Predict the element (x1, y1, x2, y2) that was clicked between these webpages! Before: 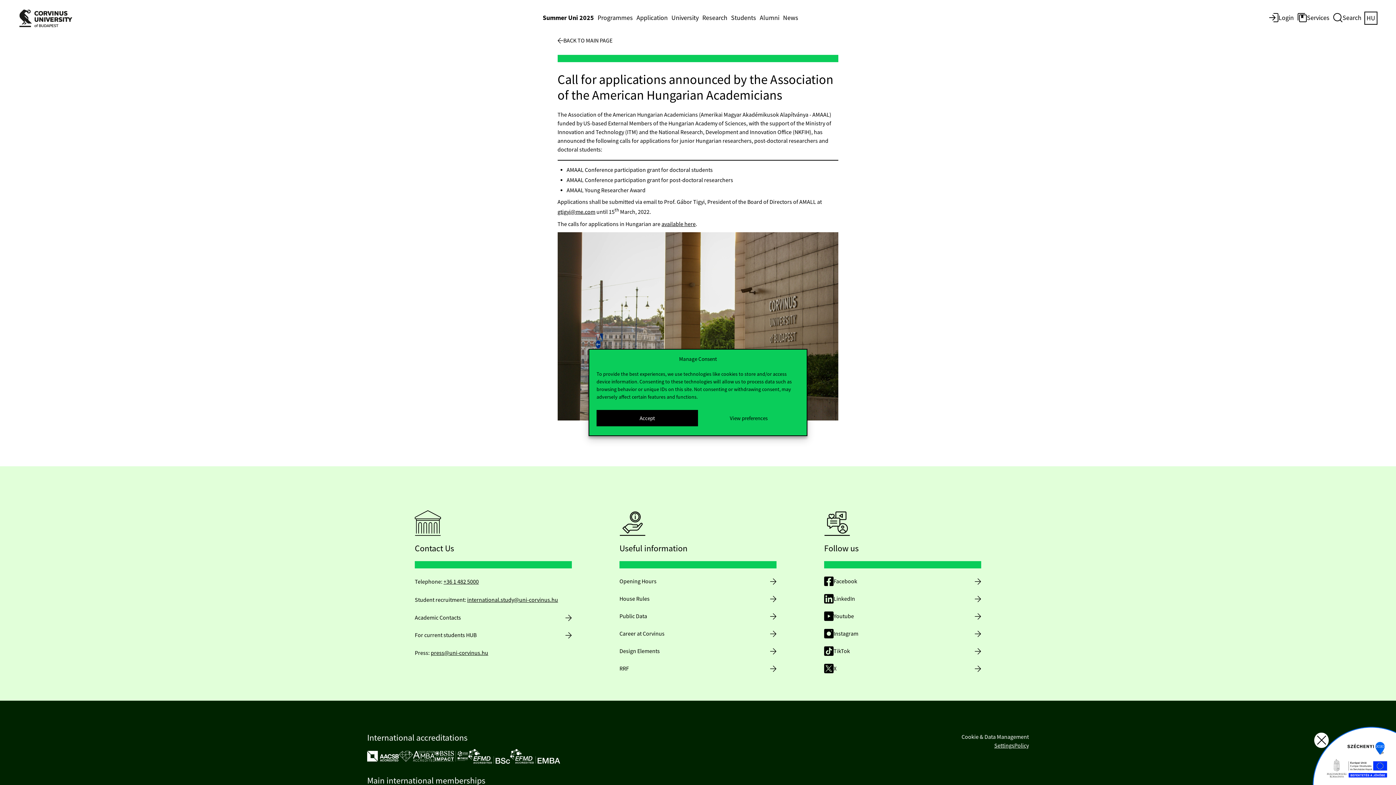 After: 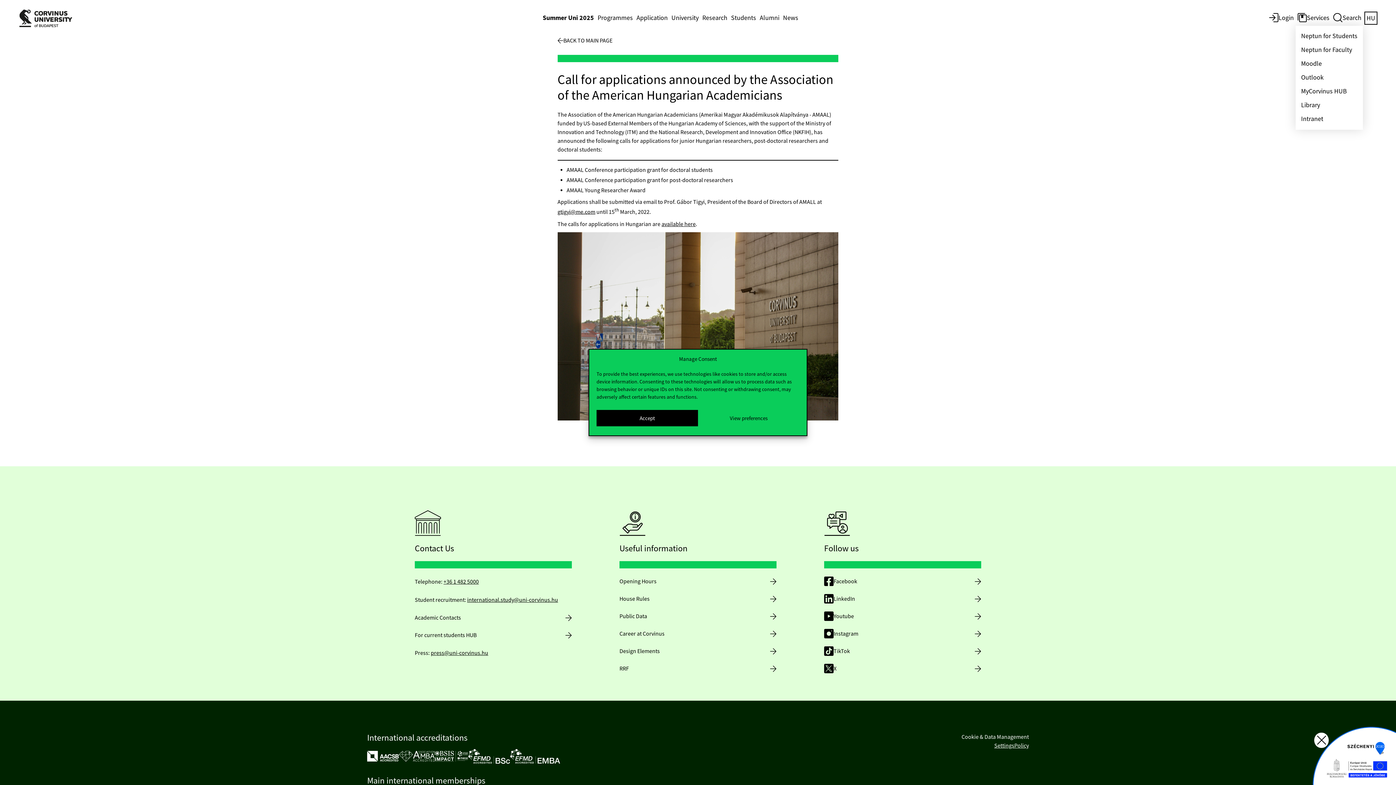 Action: bbox: (1296, 10, 1331, 25) label: Services